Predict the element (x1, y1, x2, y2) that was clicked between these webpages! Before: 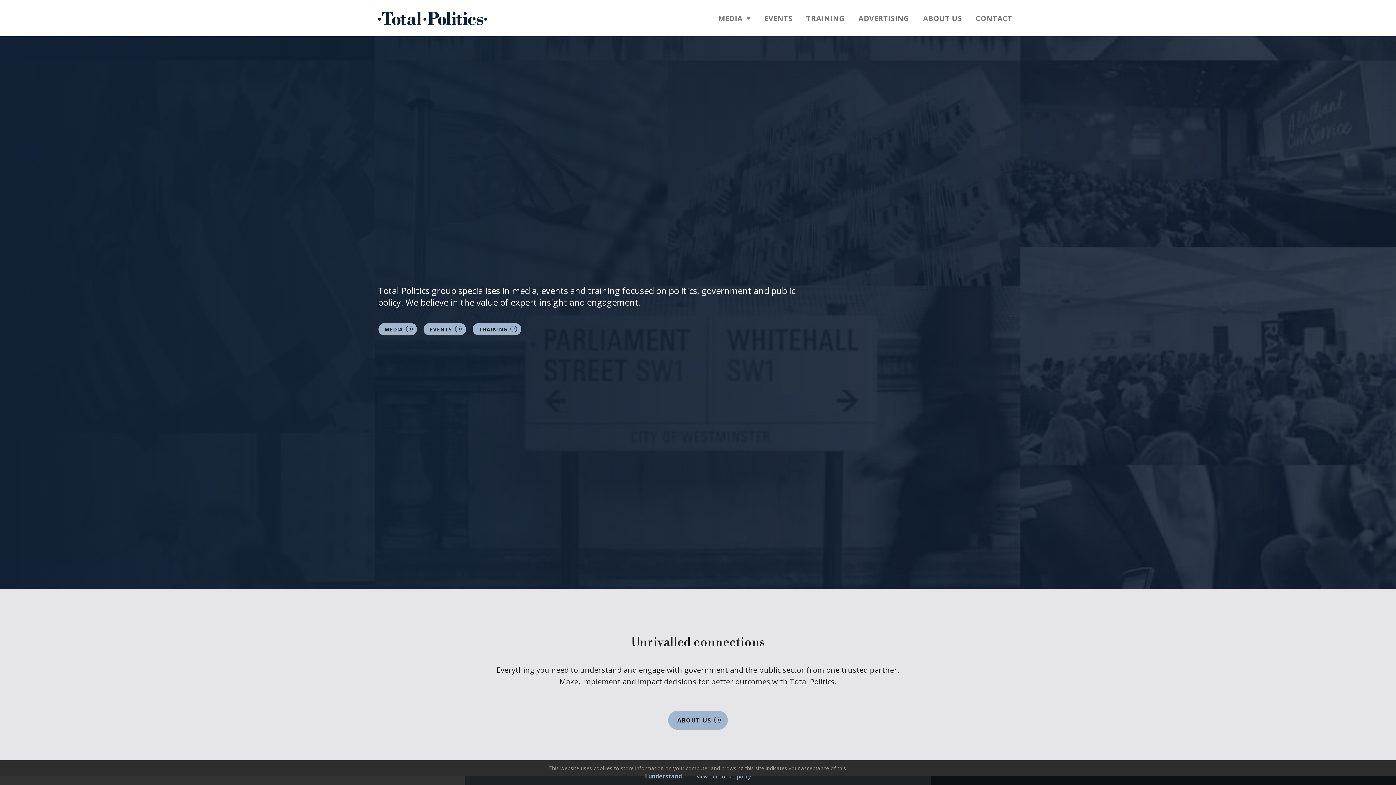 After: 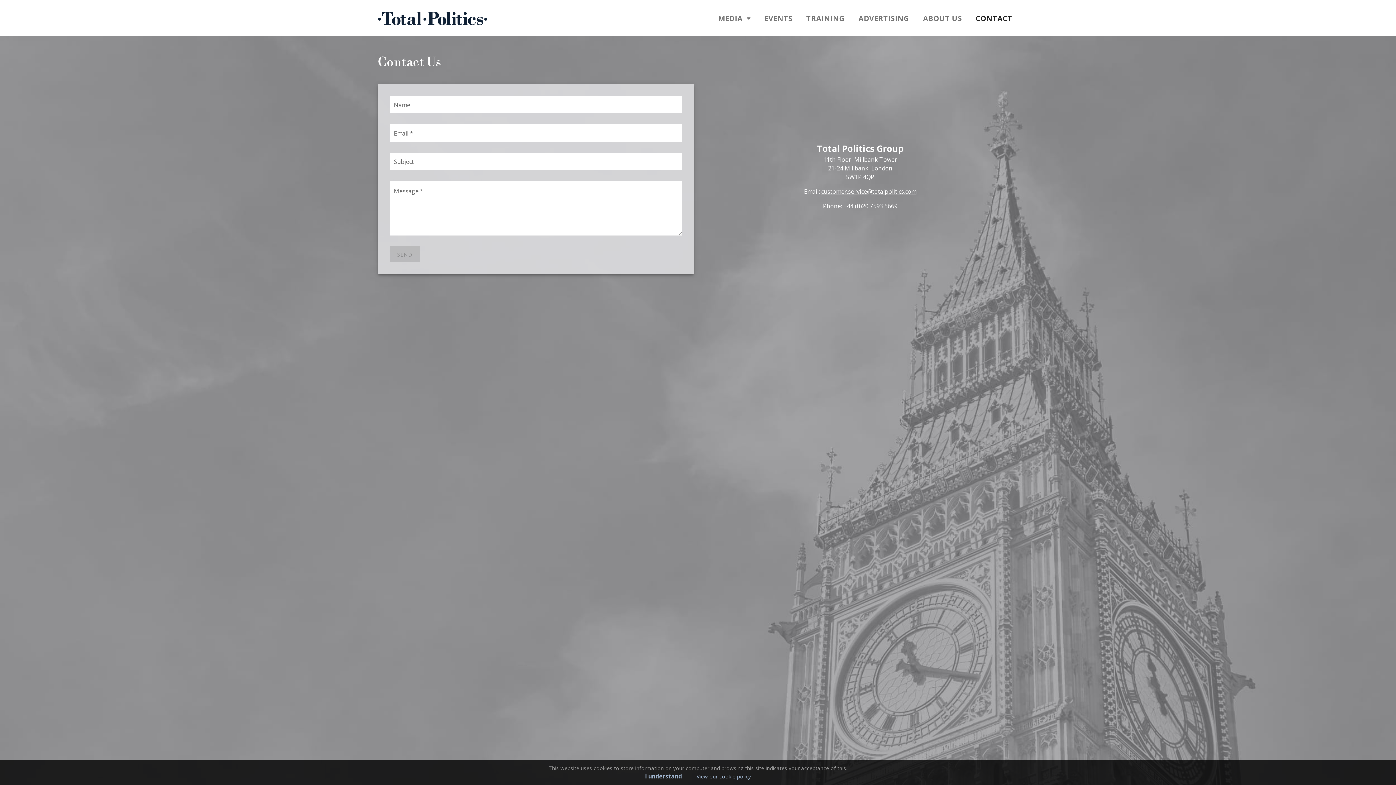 Action: label: CONTACT bbox: (969, 11, 1018, 24)